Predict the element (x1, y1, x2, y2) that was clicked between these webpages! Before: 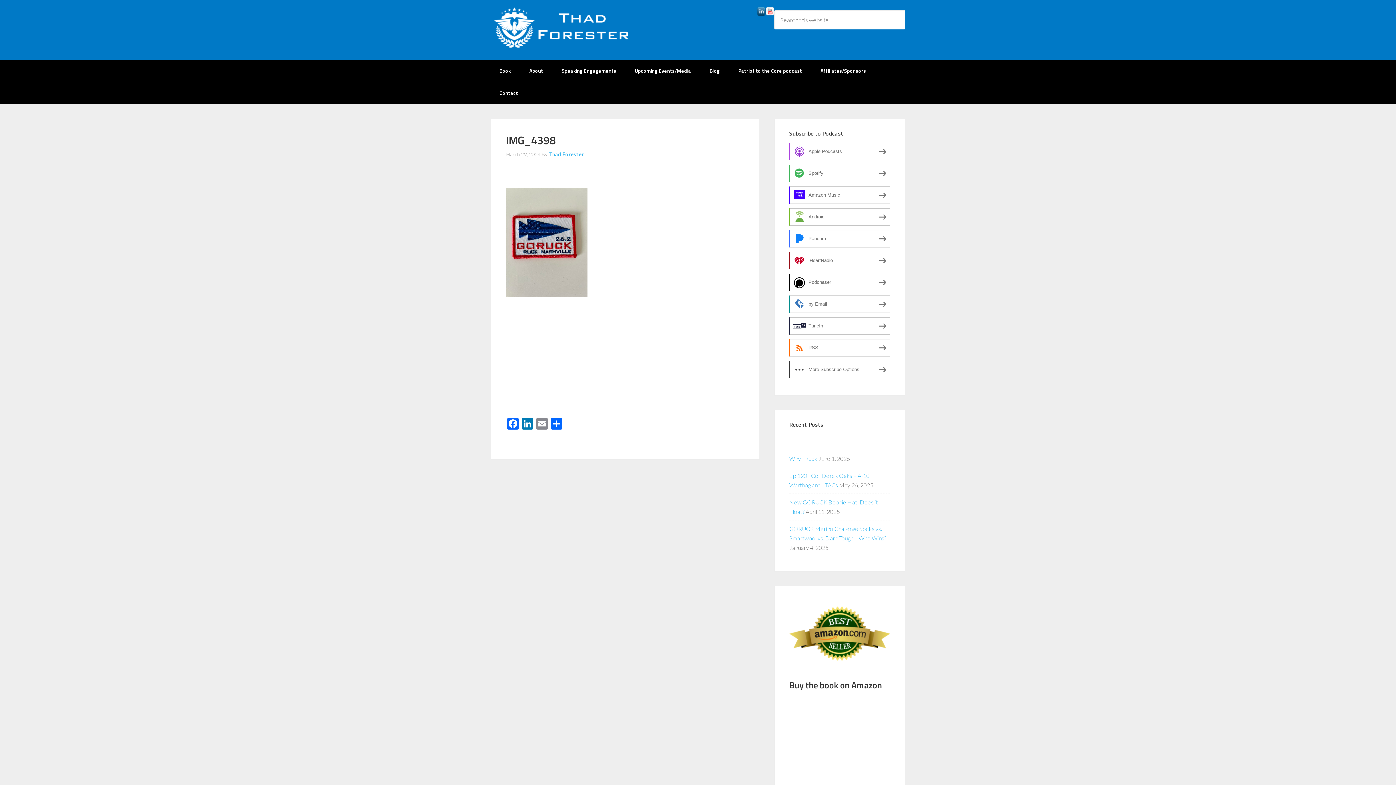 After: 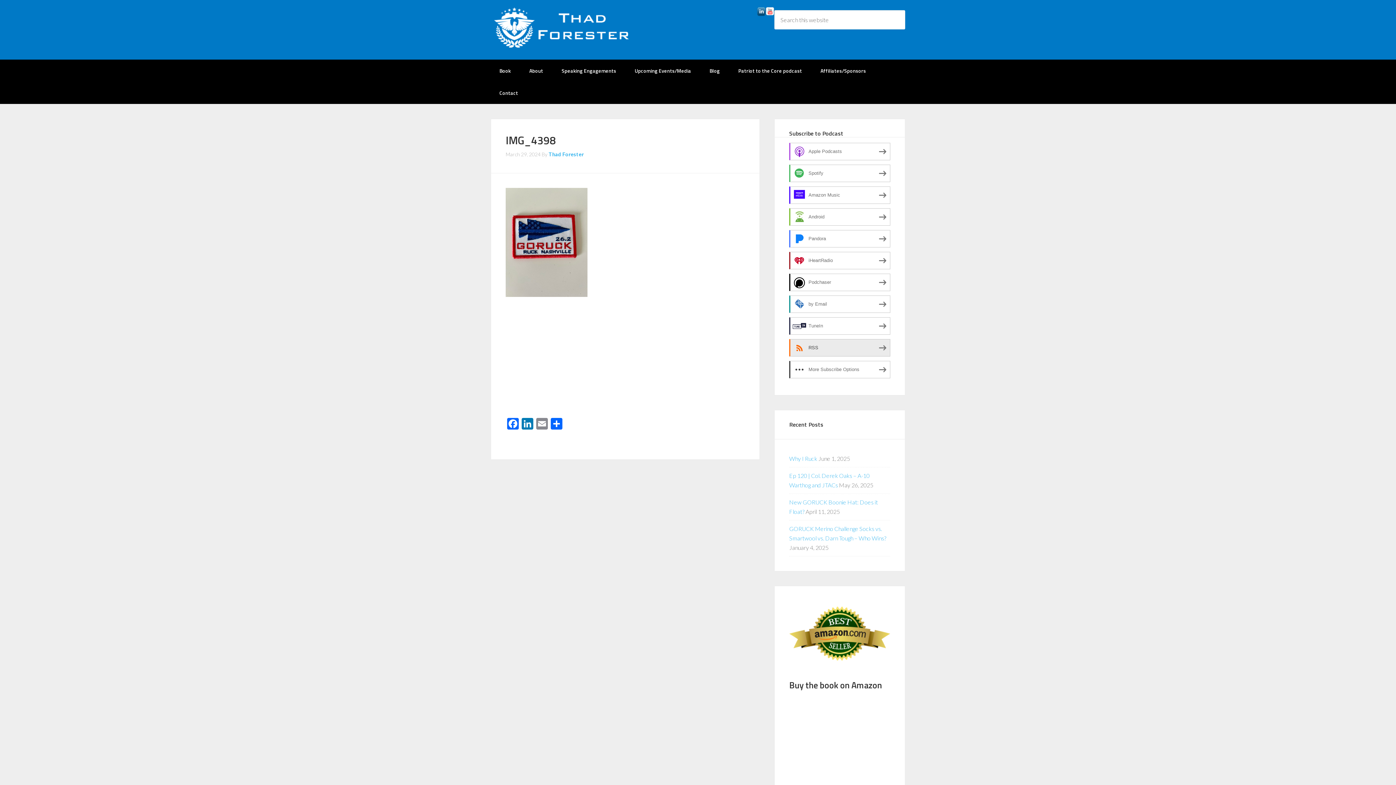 Action: label: RSS bbox: (789, 339, 890, 356)